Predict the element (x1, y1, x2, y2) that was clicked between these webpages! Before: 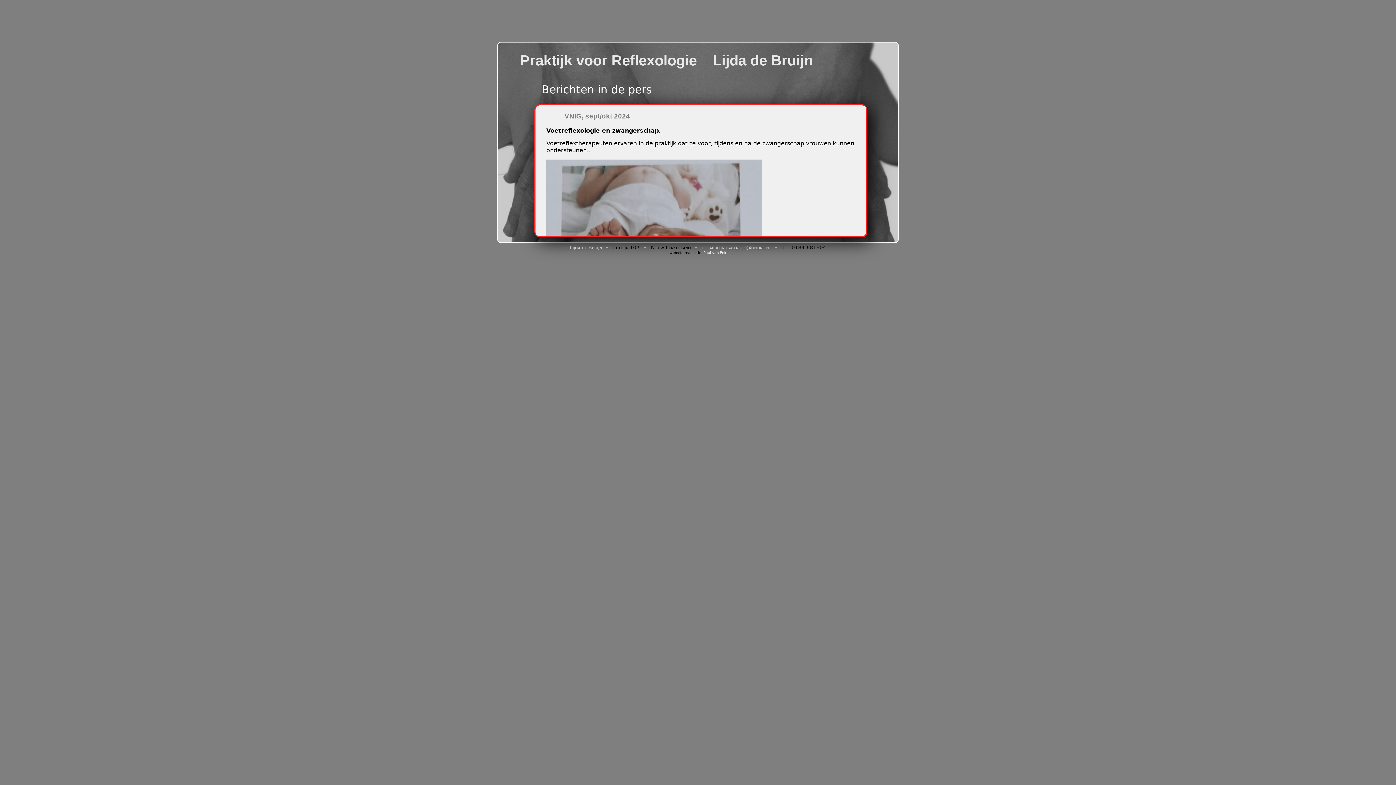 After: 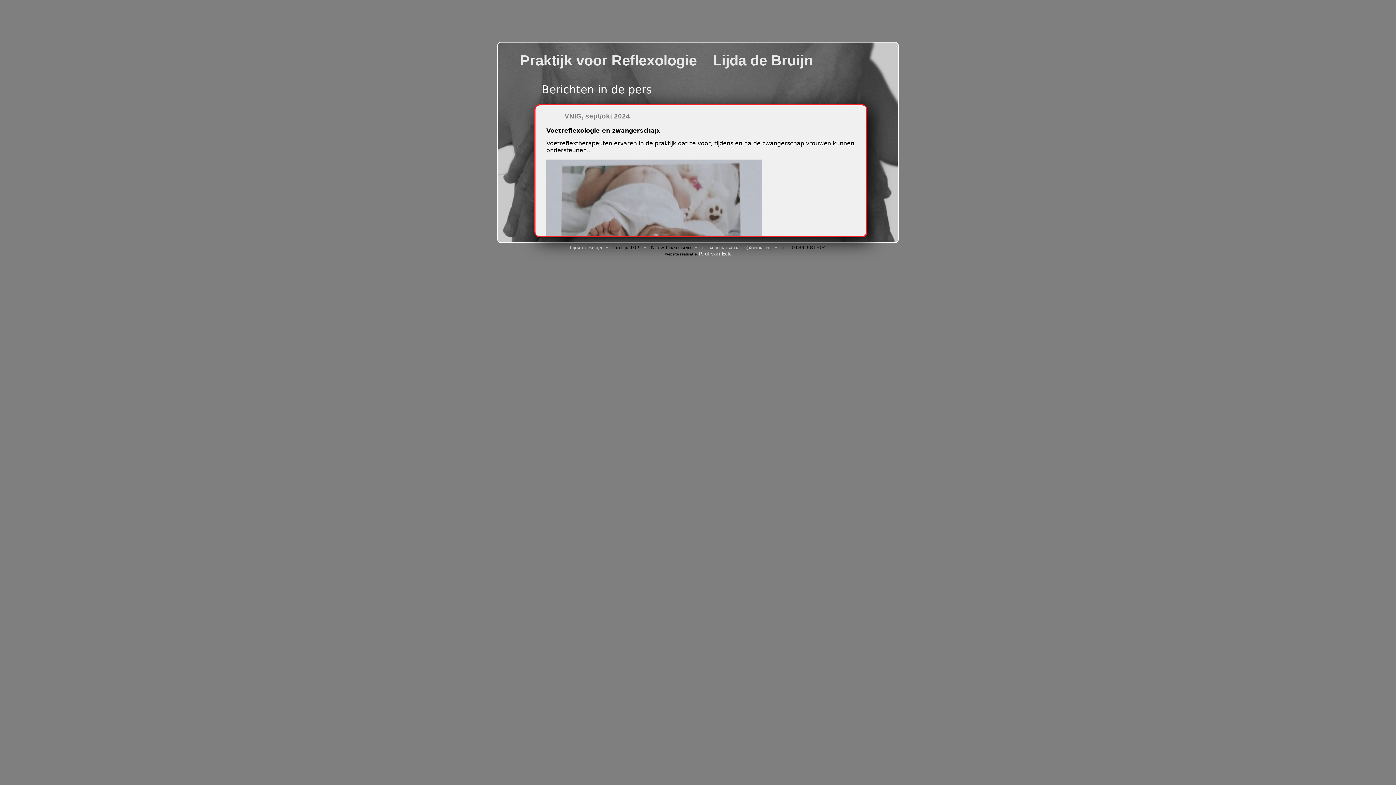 Action: label: Paul van Eck bbox: (703, 250, 726, 254)